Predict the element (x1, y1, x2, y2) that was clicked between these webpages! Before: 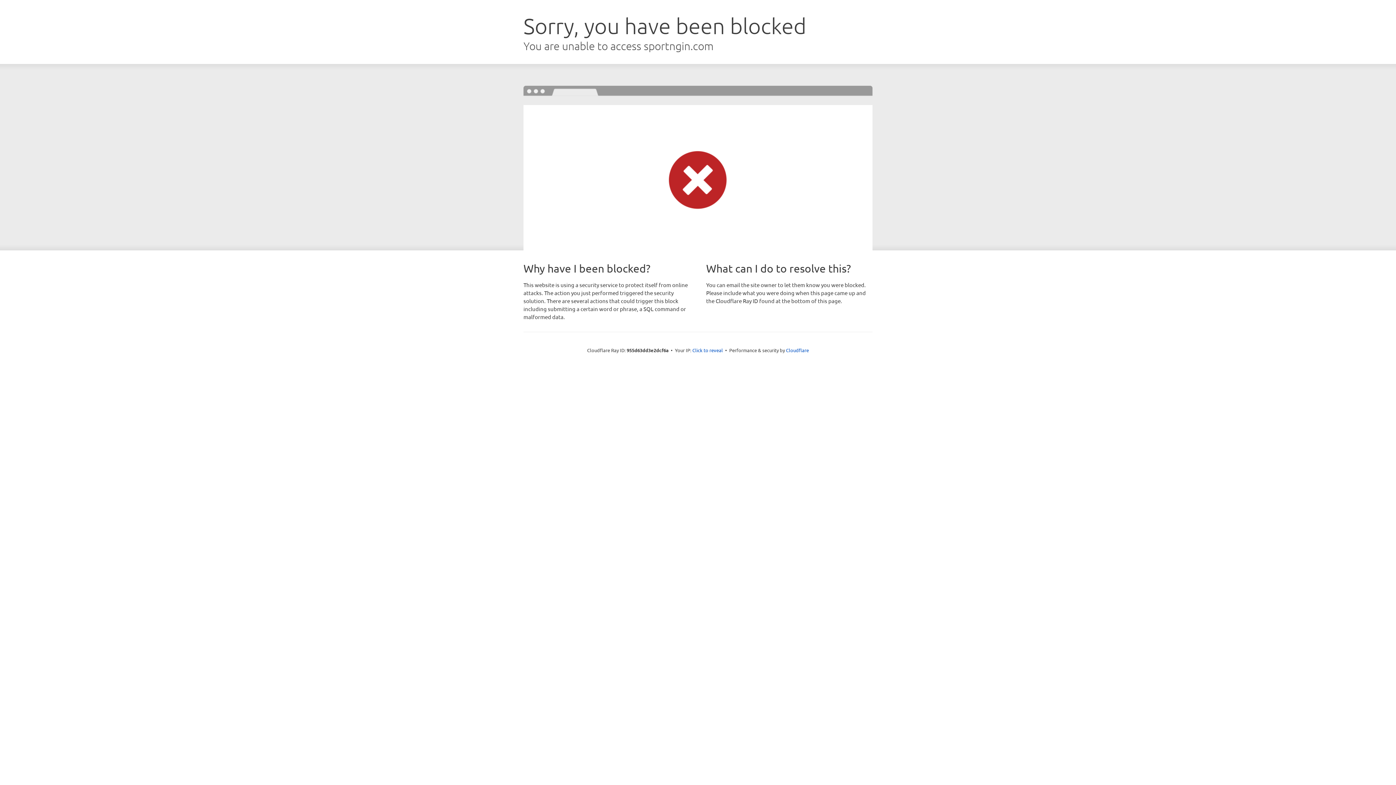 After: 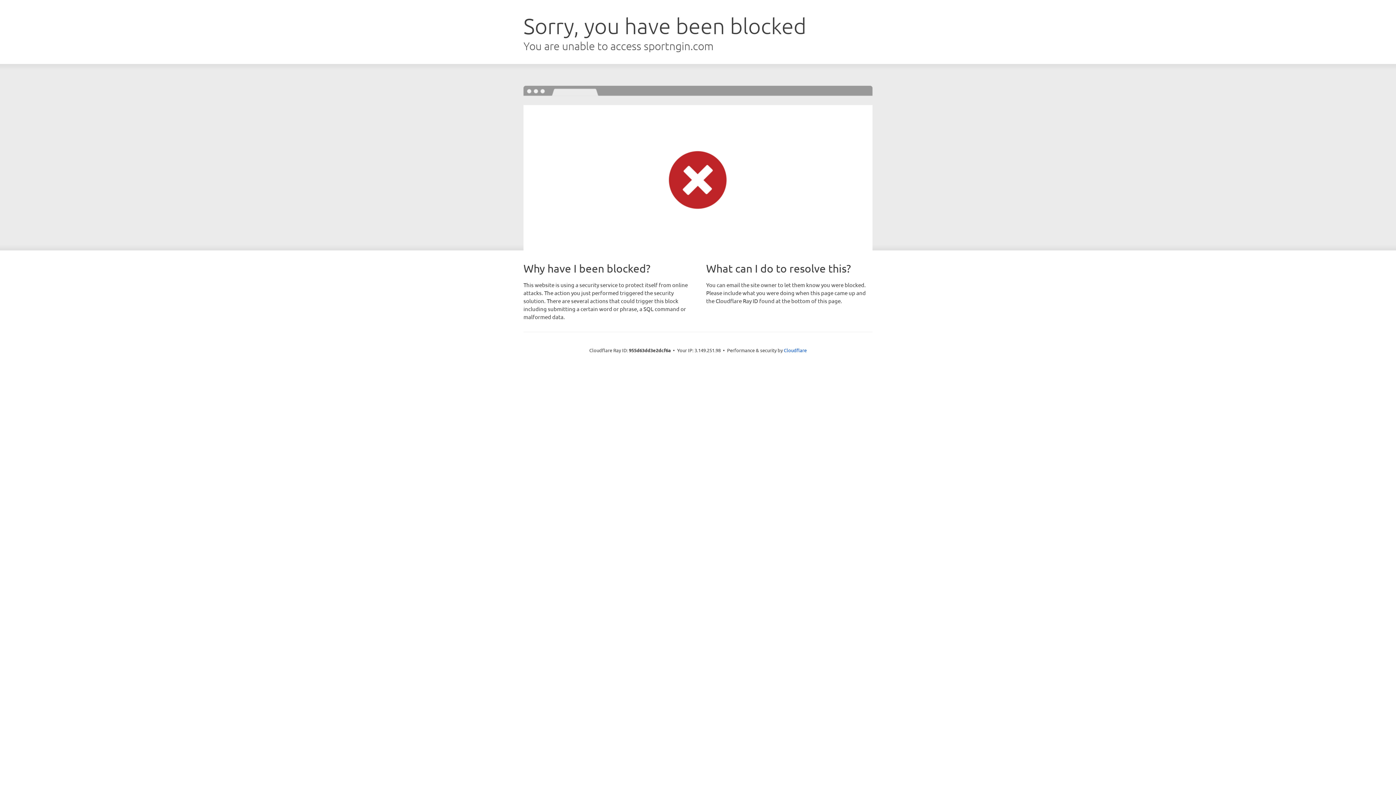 Action: label: Click to reveal bbox: (692, 346, 723, 353)